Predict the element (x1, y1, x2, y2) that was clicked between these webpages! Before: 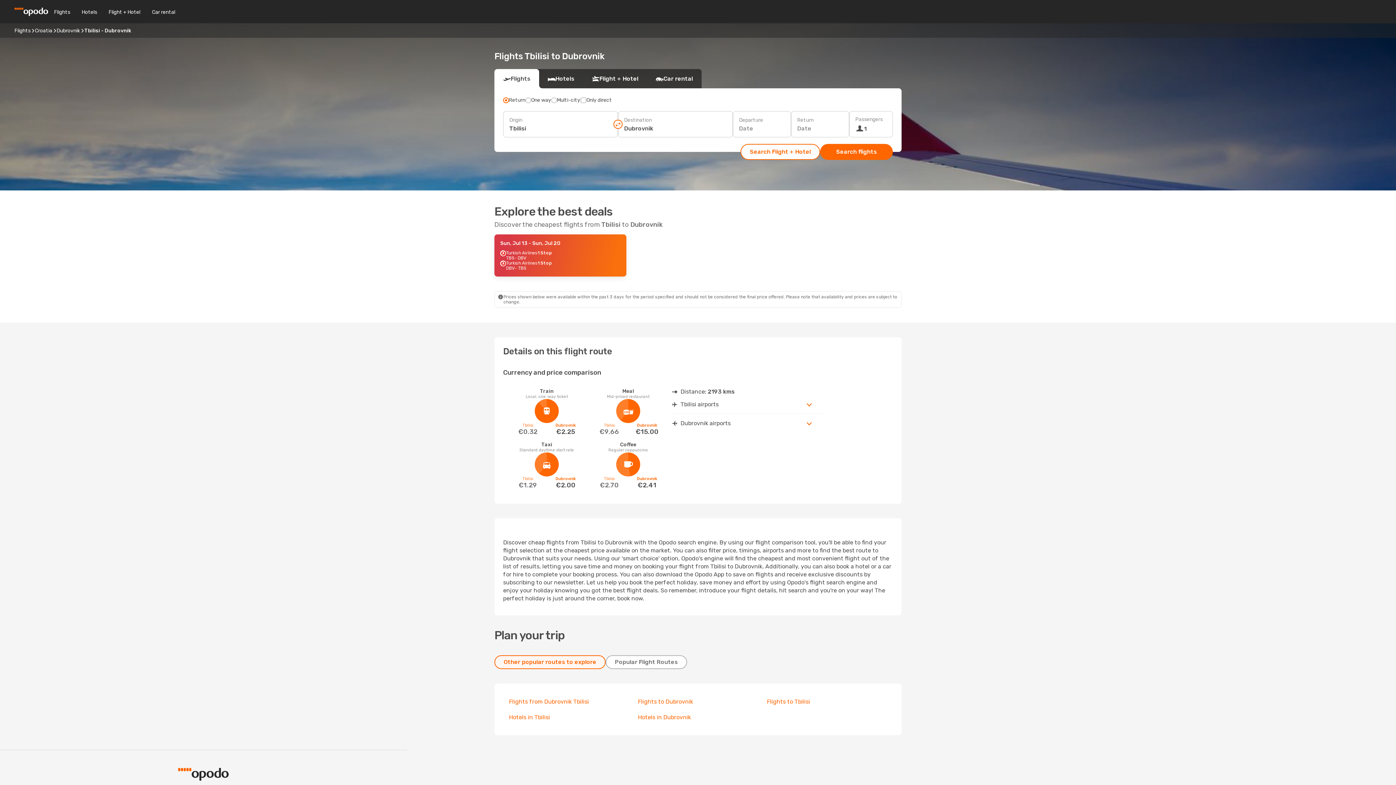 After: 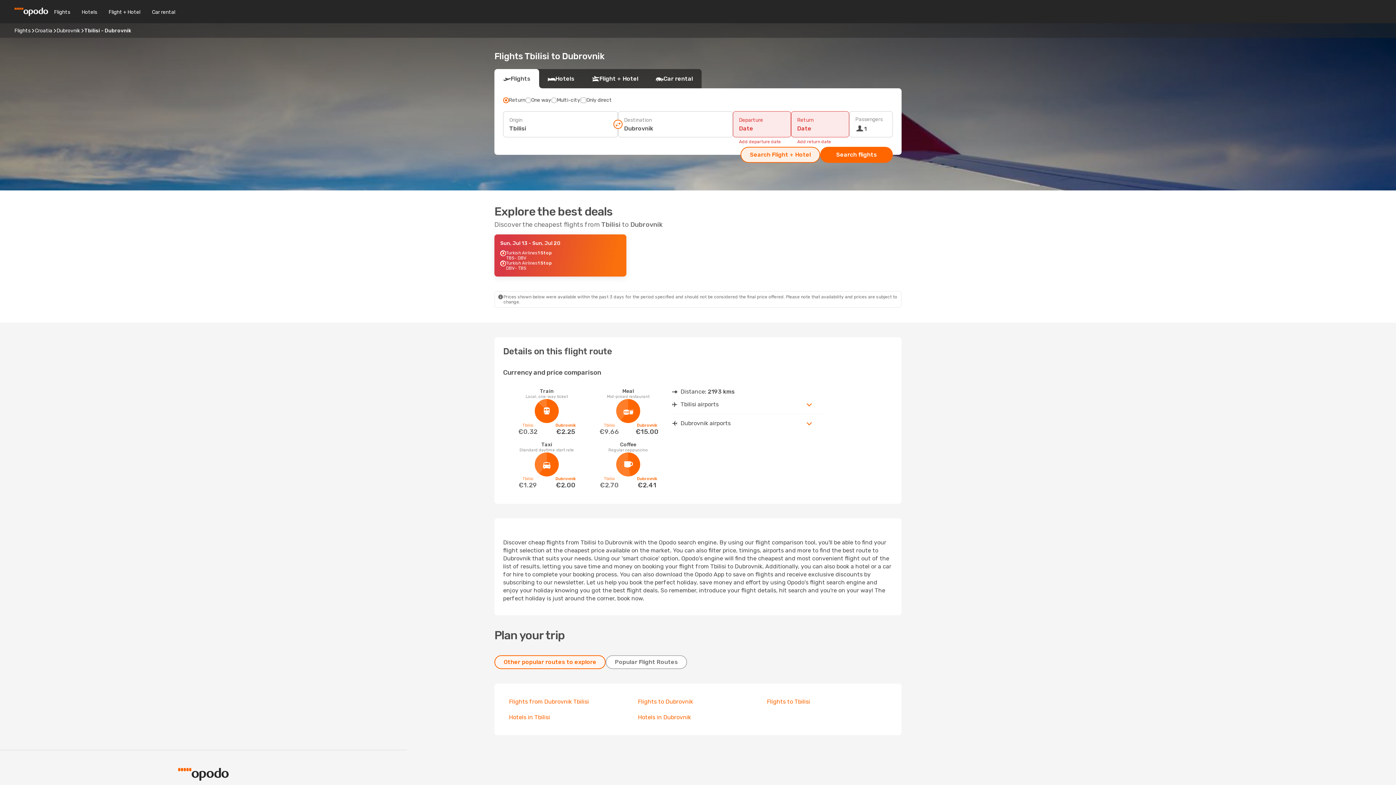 Action: bbox: (740, 144, 820, 160) label: Search Flight + Hotel